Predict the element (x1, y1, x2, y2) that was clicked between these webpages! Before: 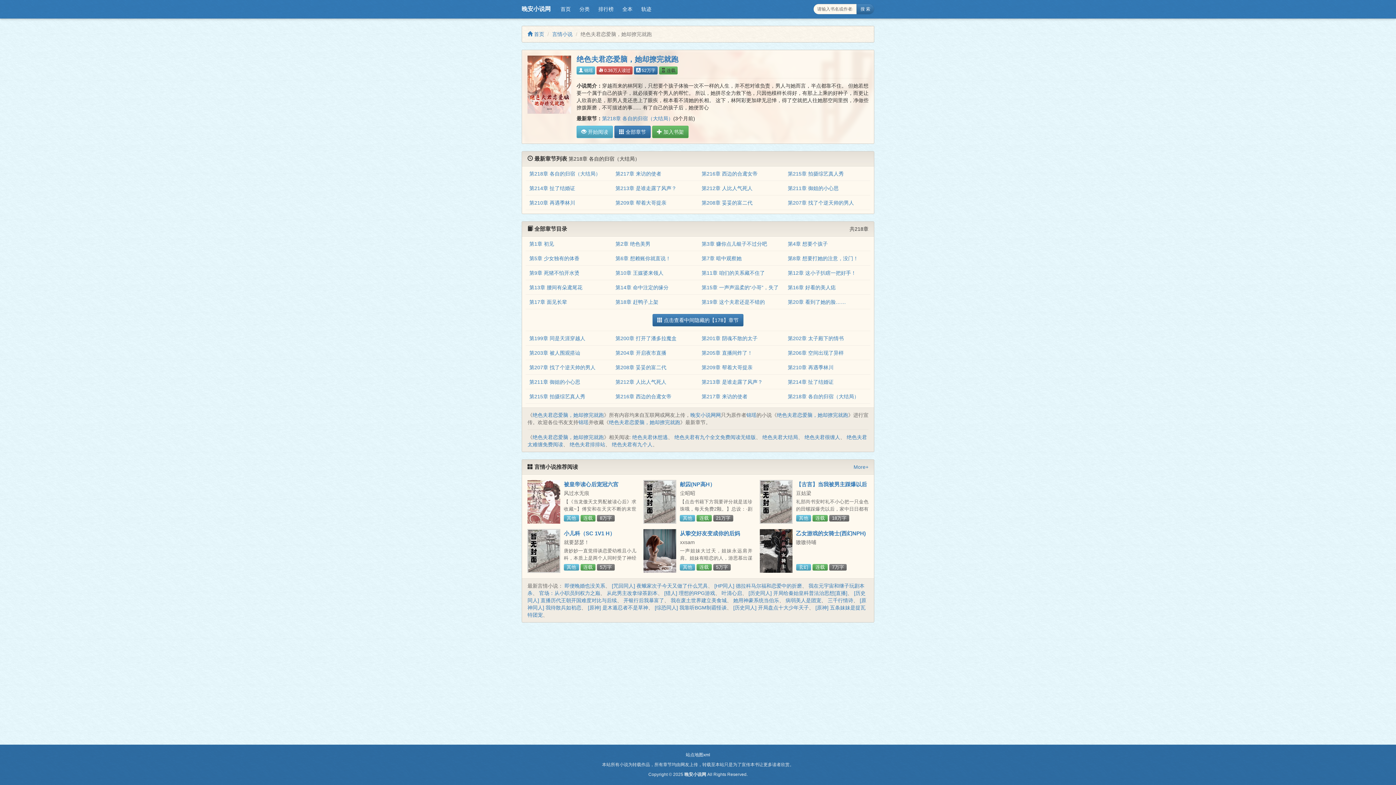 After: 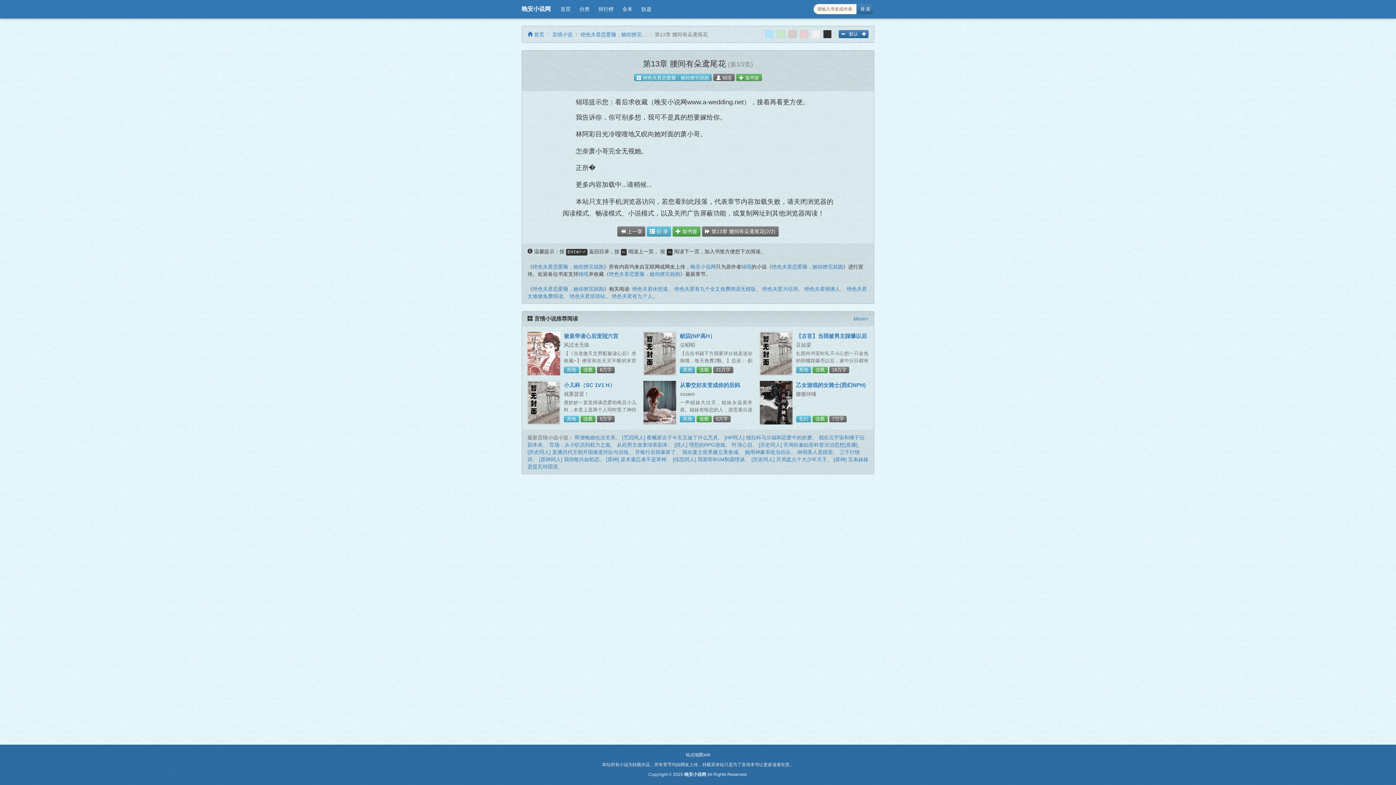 Action: bbox: (529, 284, 582, 290) label: 第13章 腰间有朵鸢尾花